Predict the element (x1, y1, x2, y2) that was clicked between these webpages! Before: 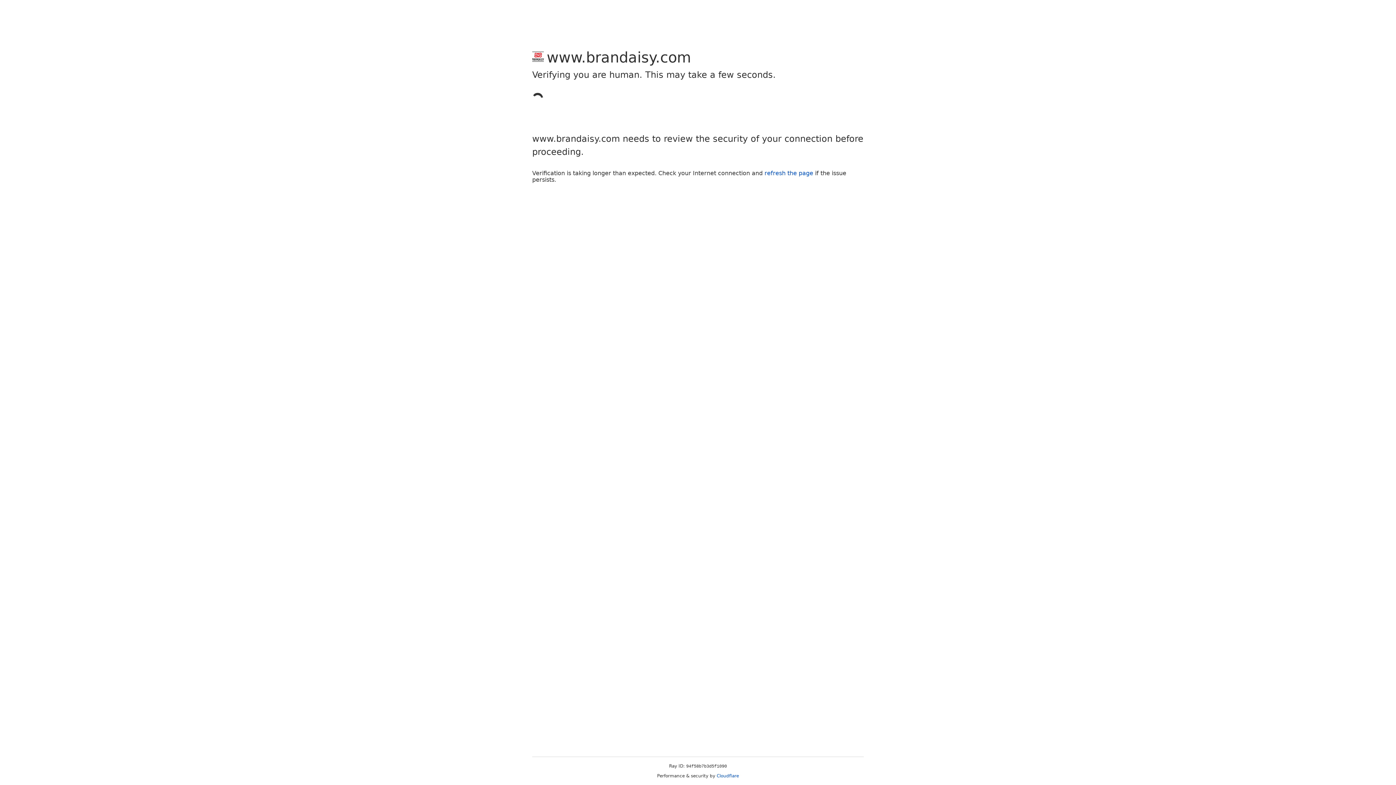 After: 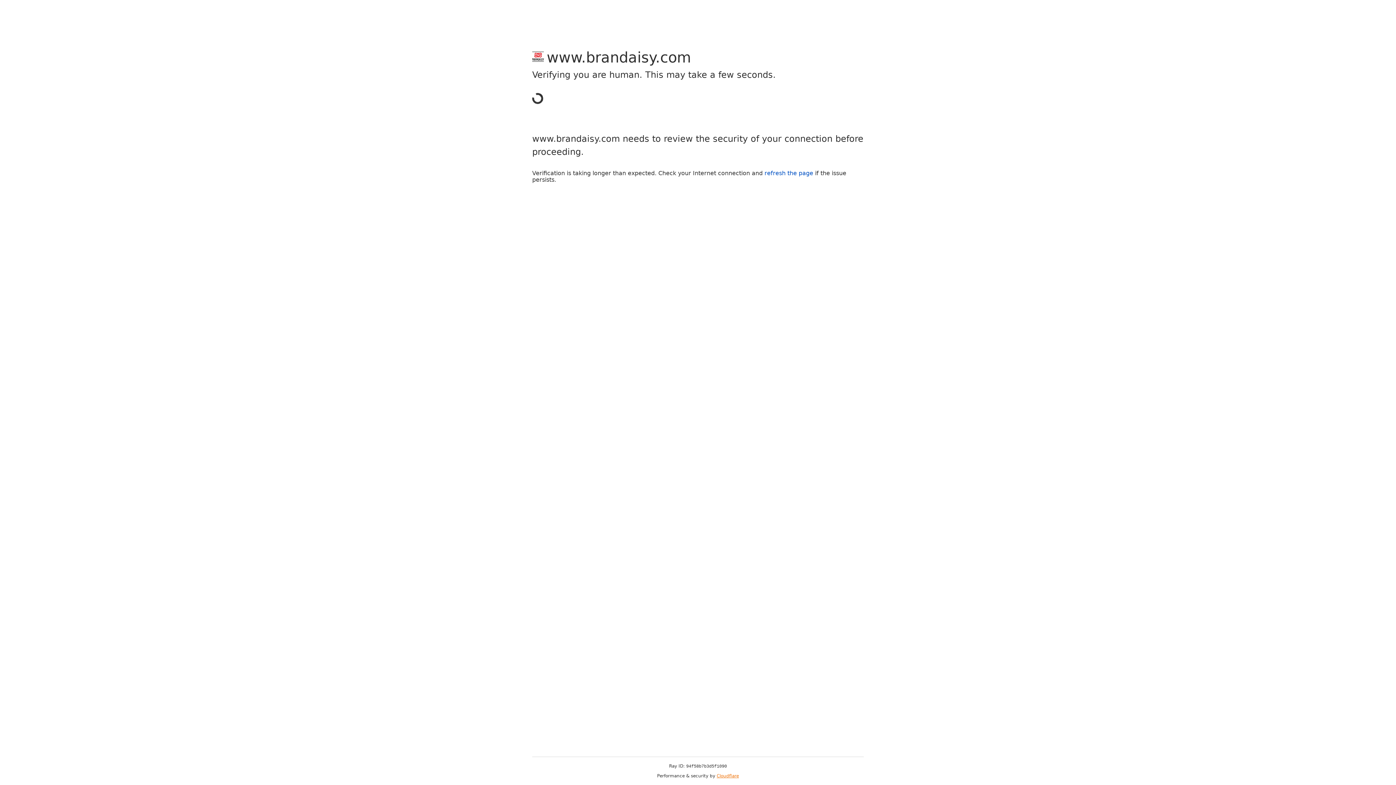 Action: bbox: (716, 773, 739, 778) label: Cloudflare